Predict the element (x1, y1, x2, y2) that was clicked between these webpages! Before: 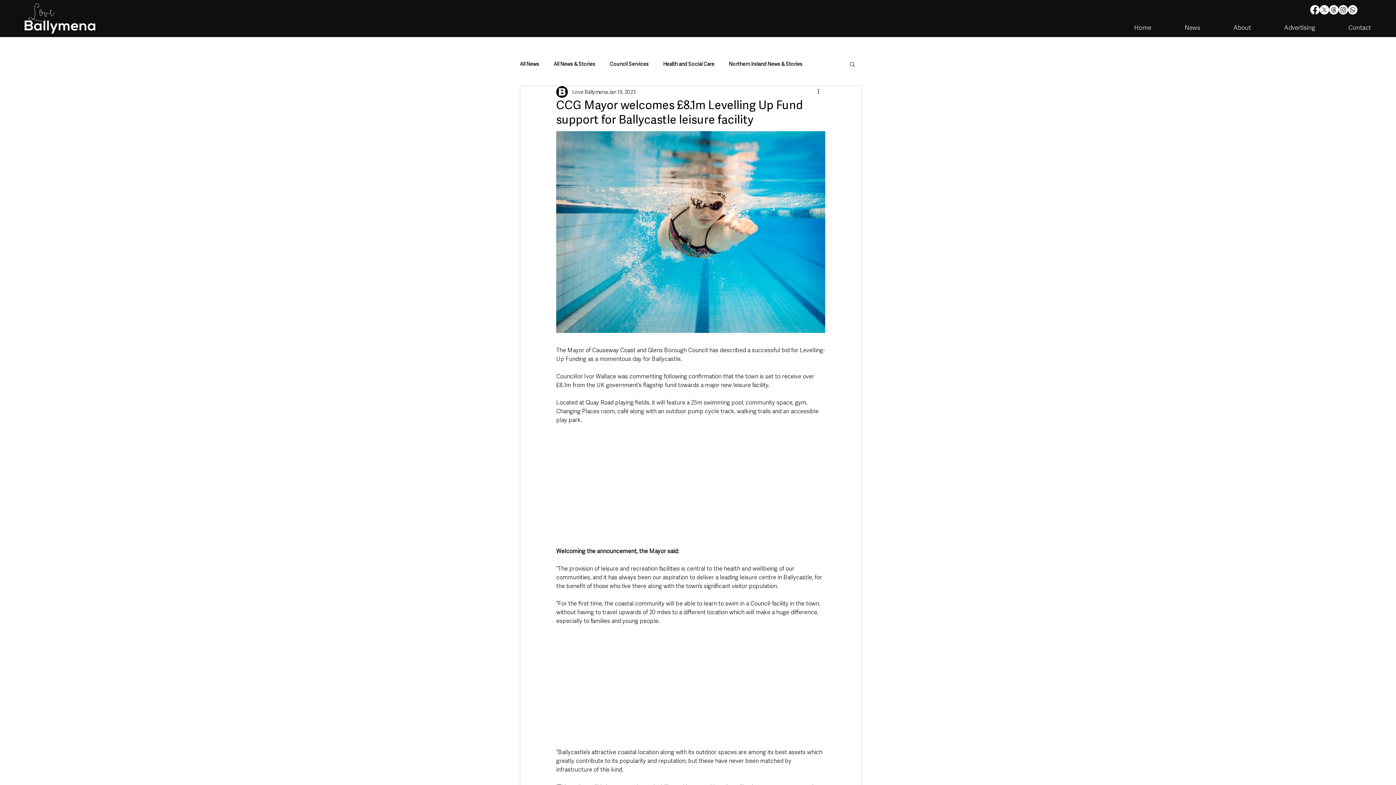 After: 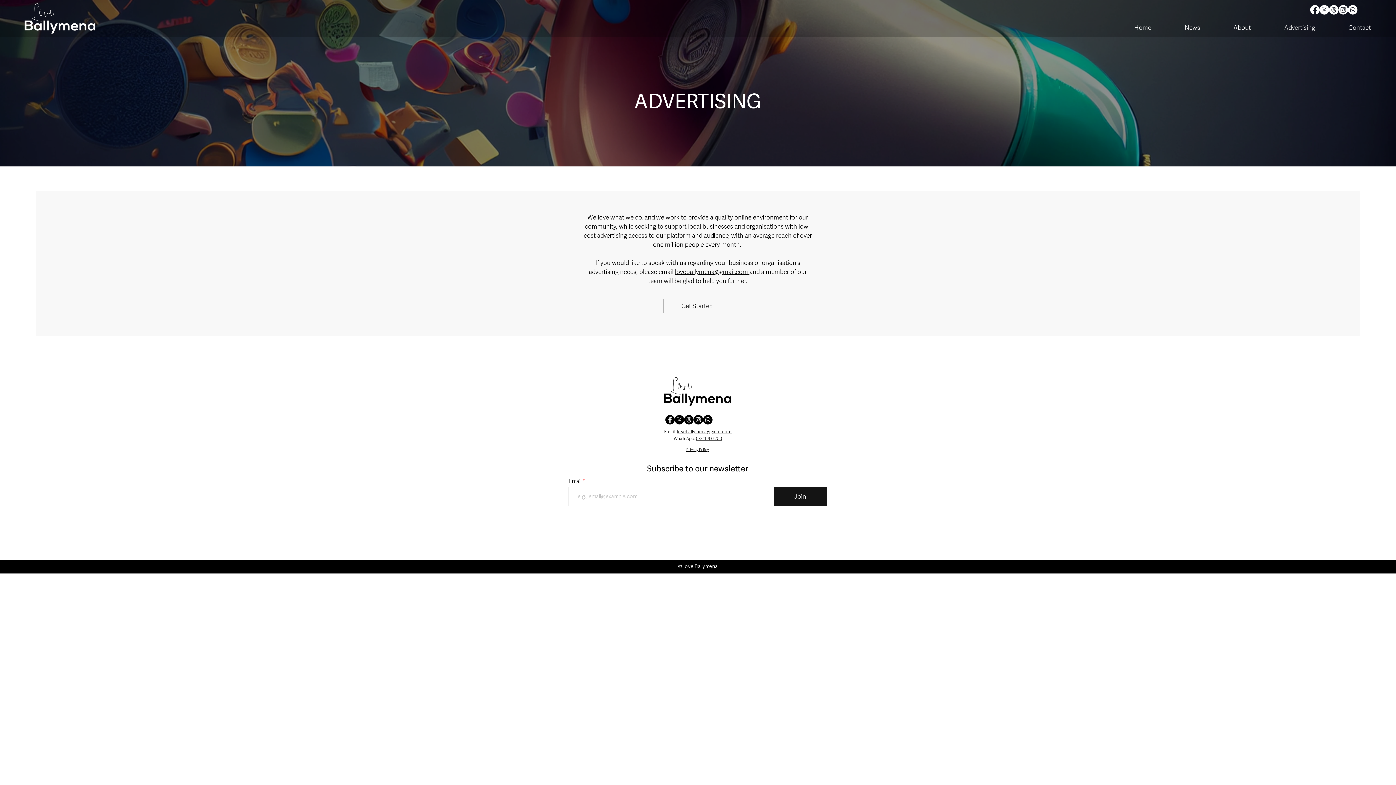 Action: label: Advertising bbox: (1257, 20, 1319, 34)